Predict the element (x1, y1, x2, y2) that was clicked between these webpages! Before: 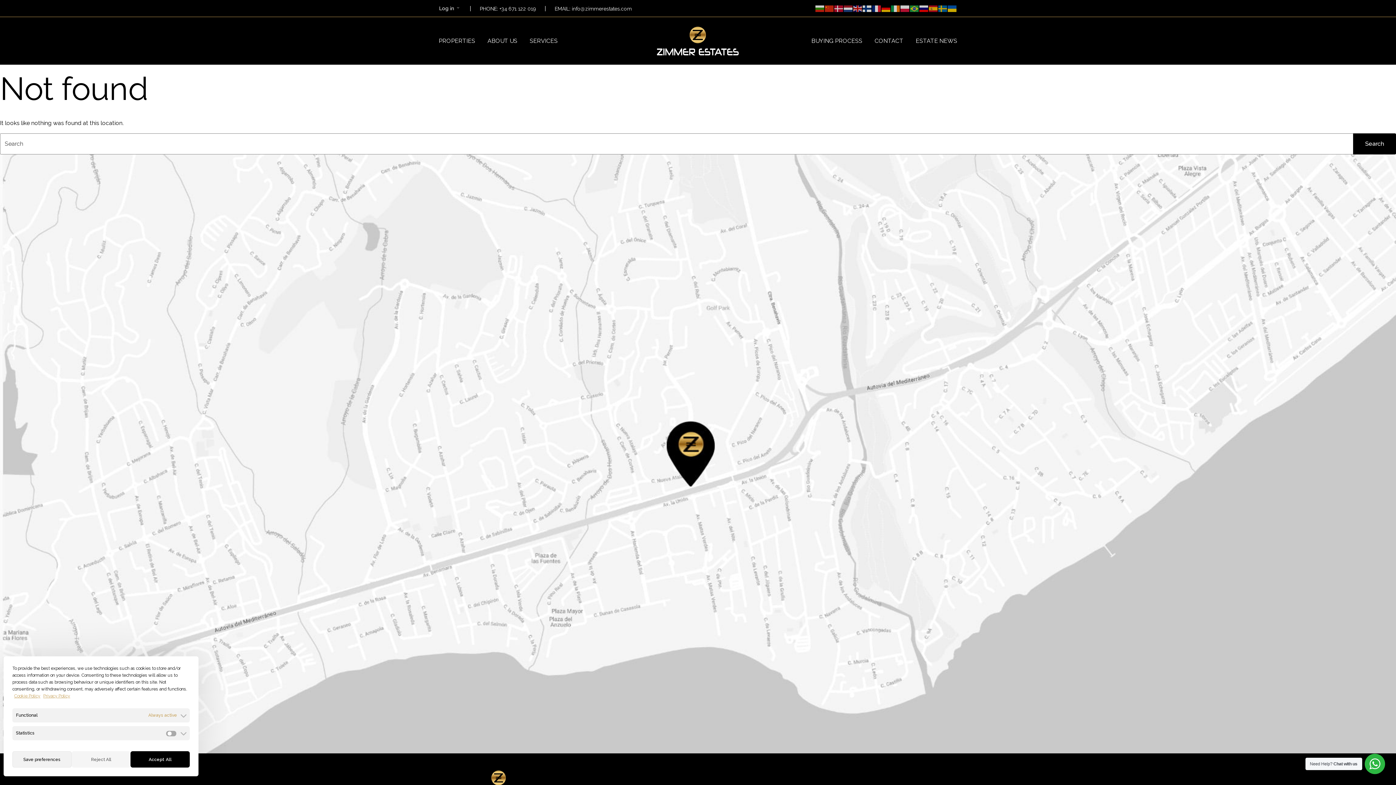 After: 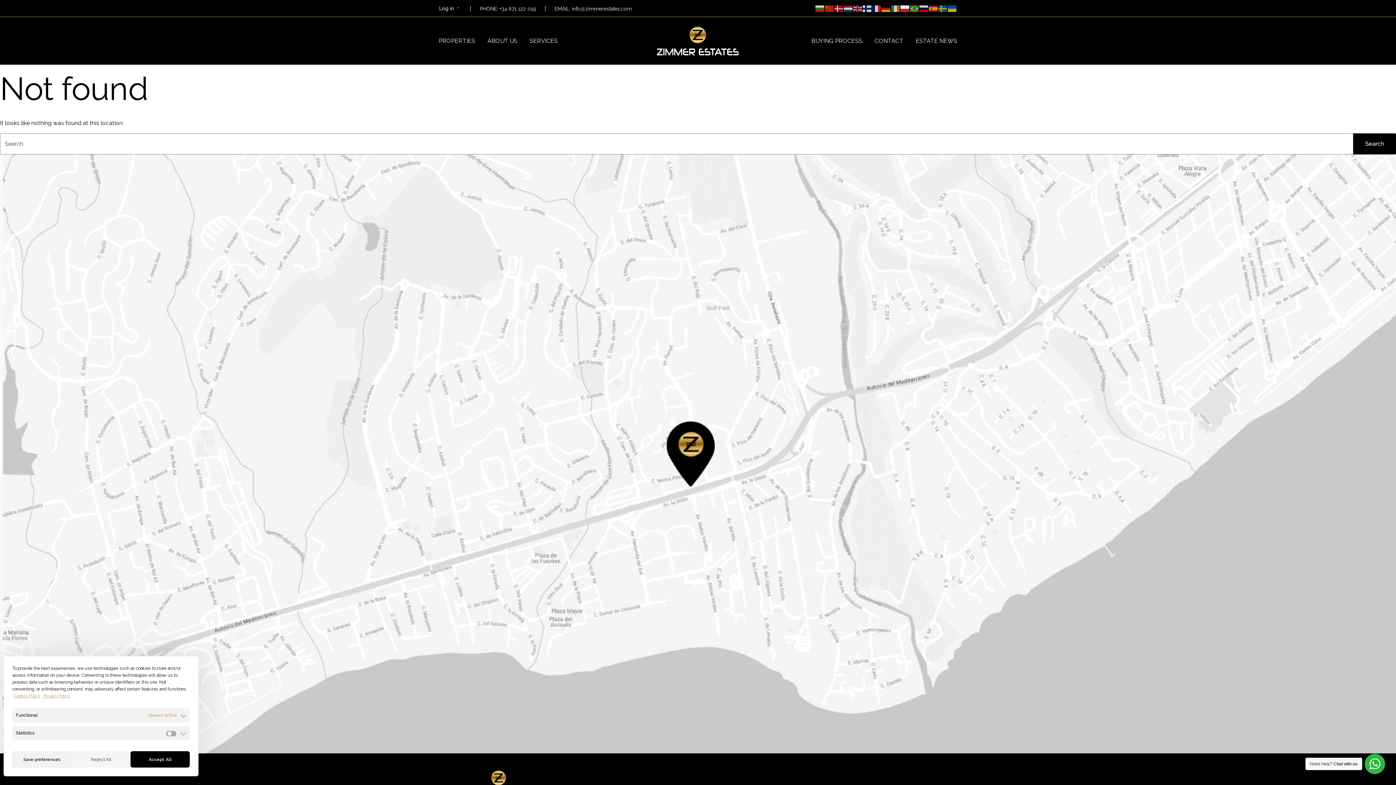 Action: bbox: (900, 4, 910, 11)